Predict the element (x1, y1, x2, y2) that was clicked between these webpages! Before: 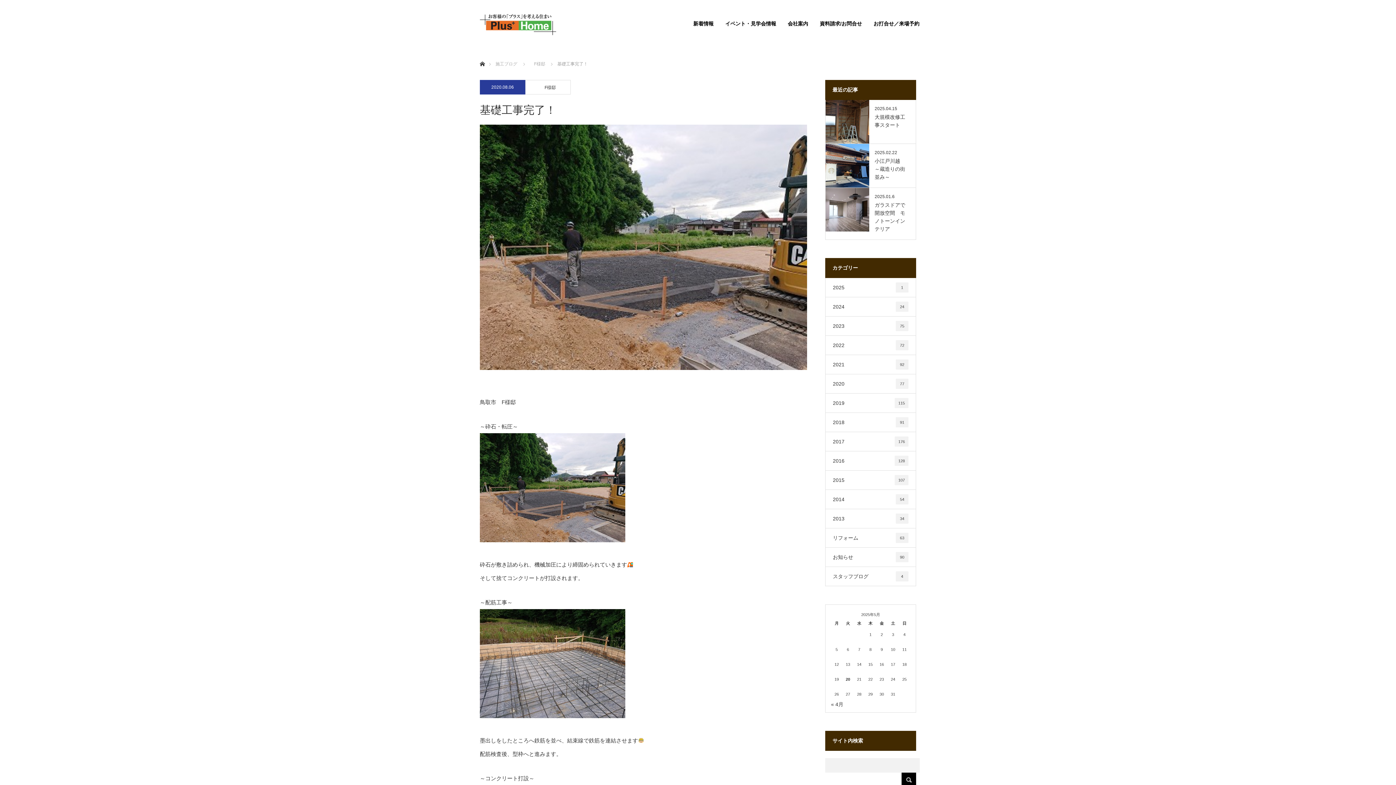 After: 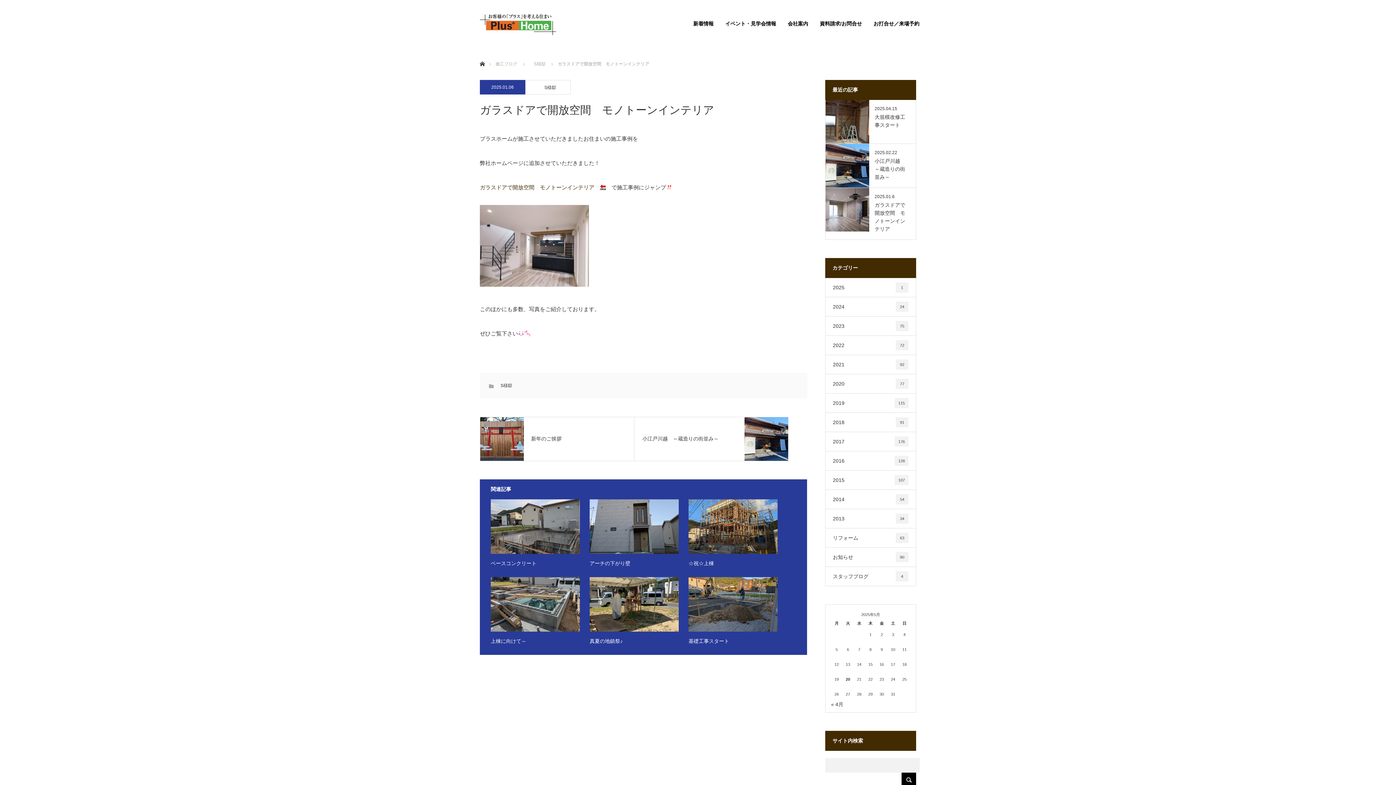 Action: label: ガラスドアで開放空間　モノトーンインテリア bbox: (832, 201, 909, 233)